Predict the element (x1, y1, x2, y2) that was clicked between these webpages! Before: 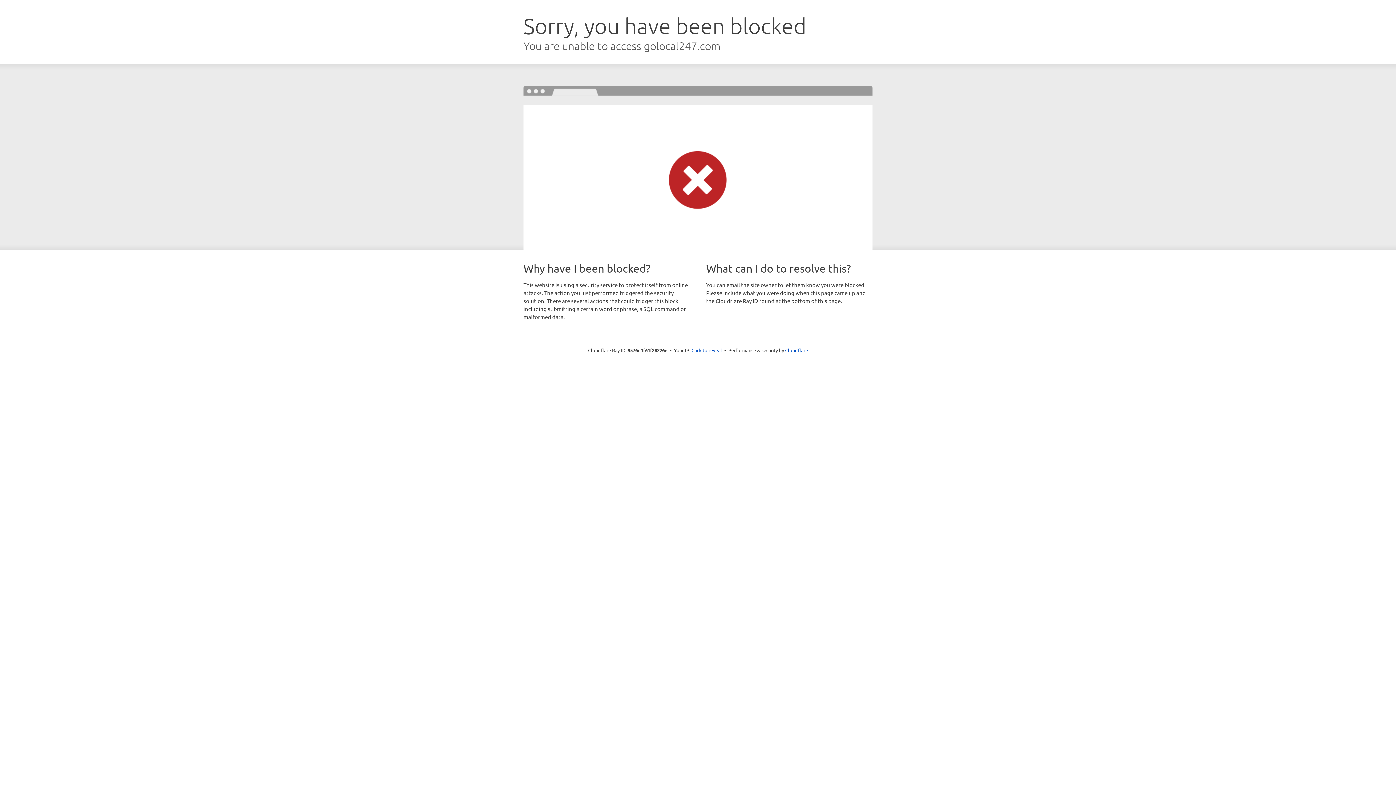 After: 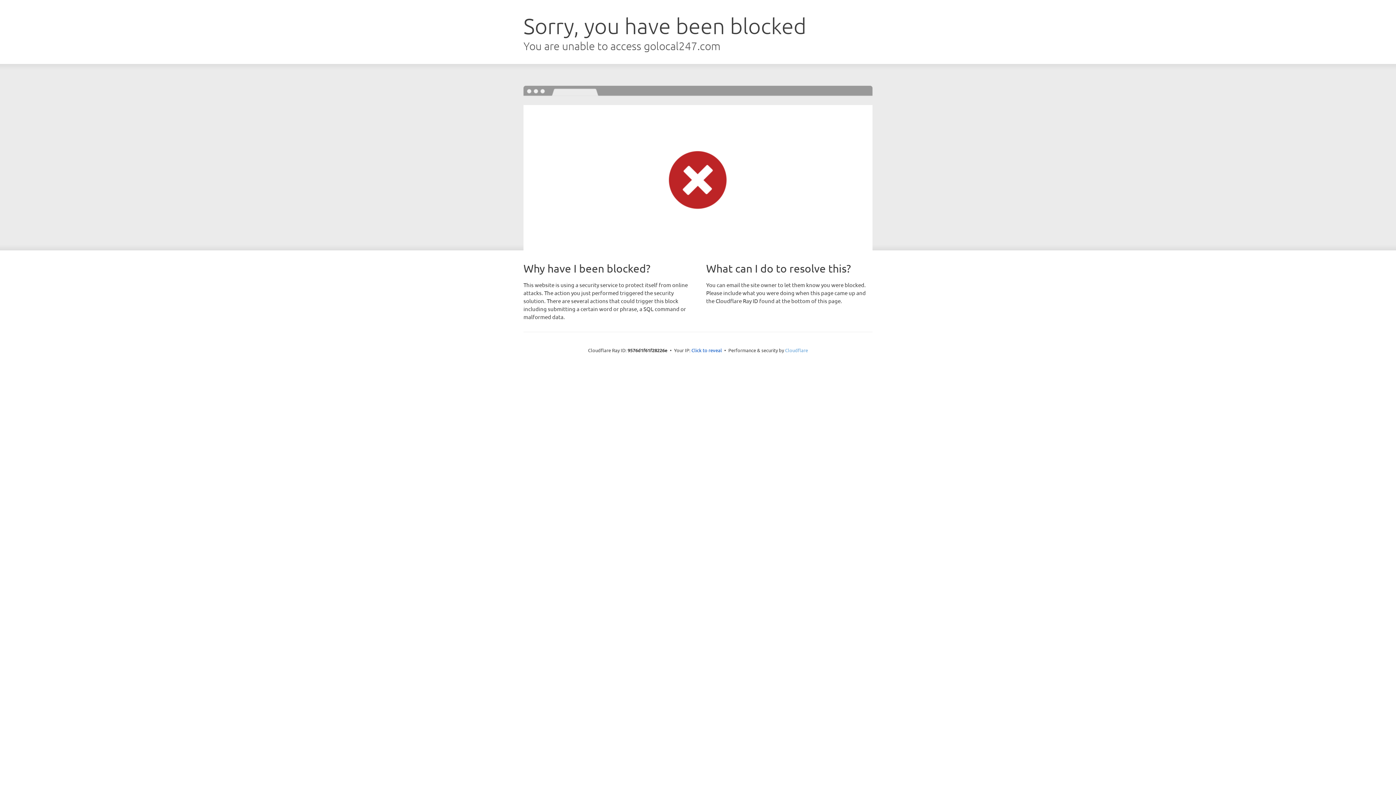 Action: label: Cloudflare bbox: (785, 347, 808, 353)